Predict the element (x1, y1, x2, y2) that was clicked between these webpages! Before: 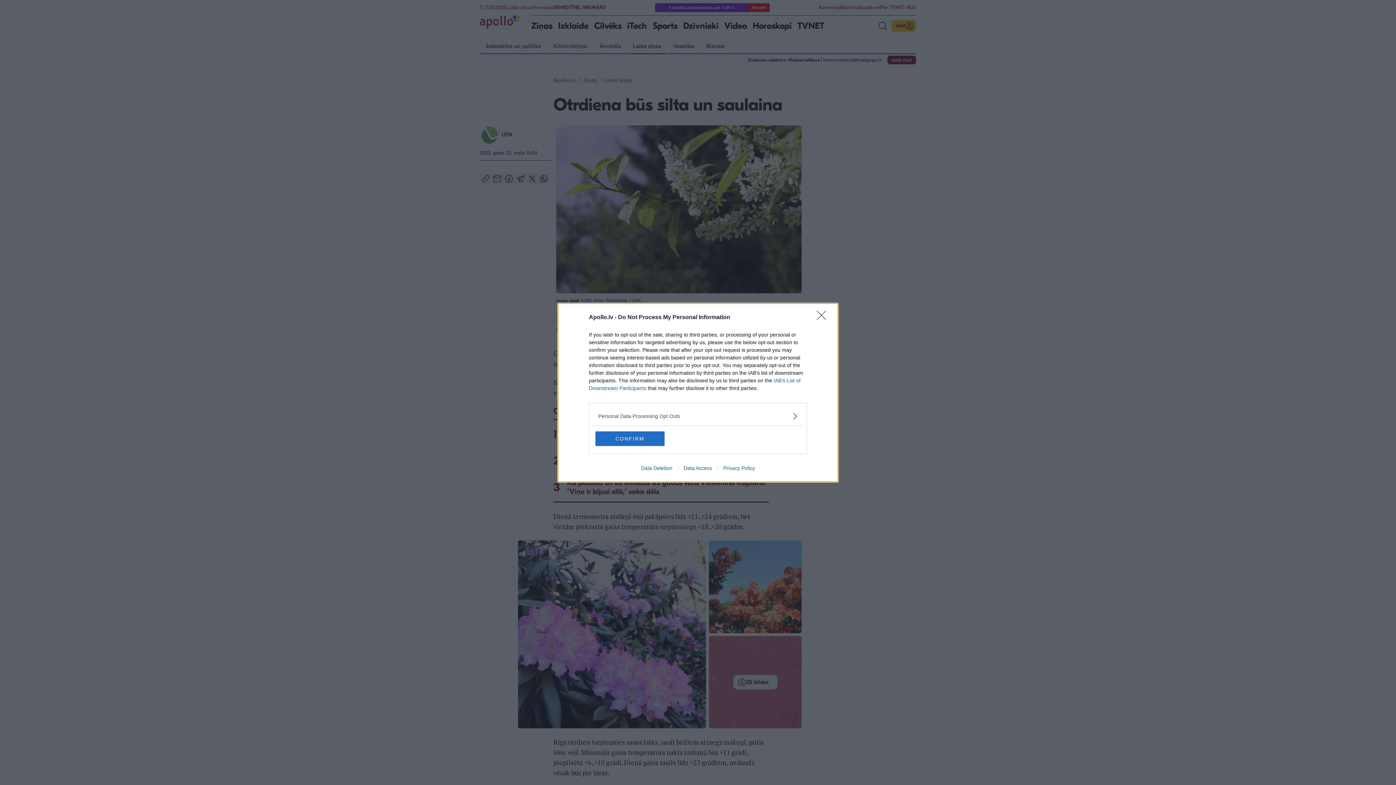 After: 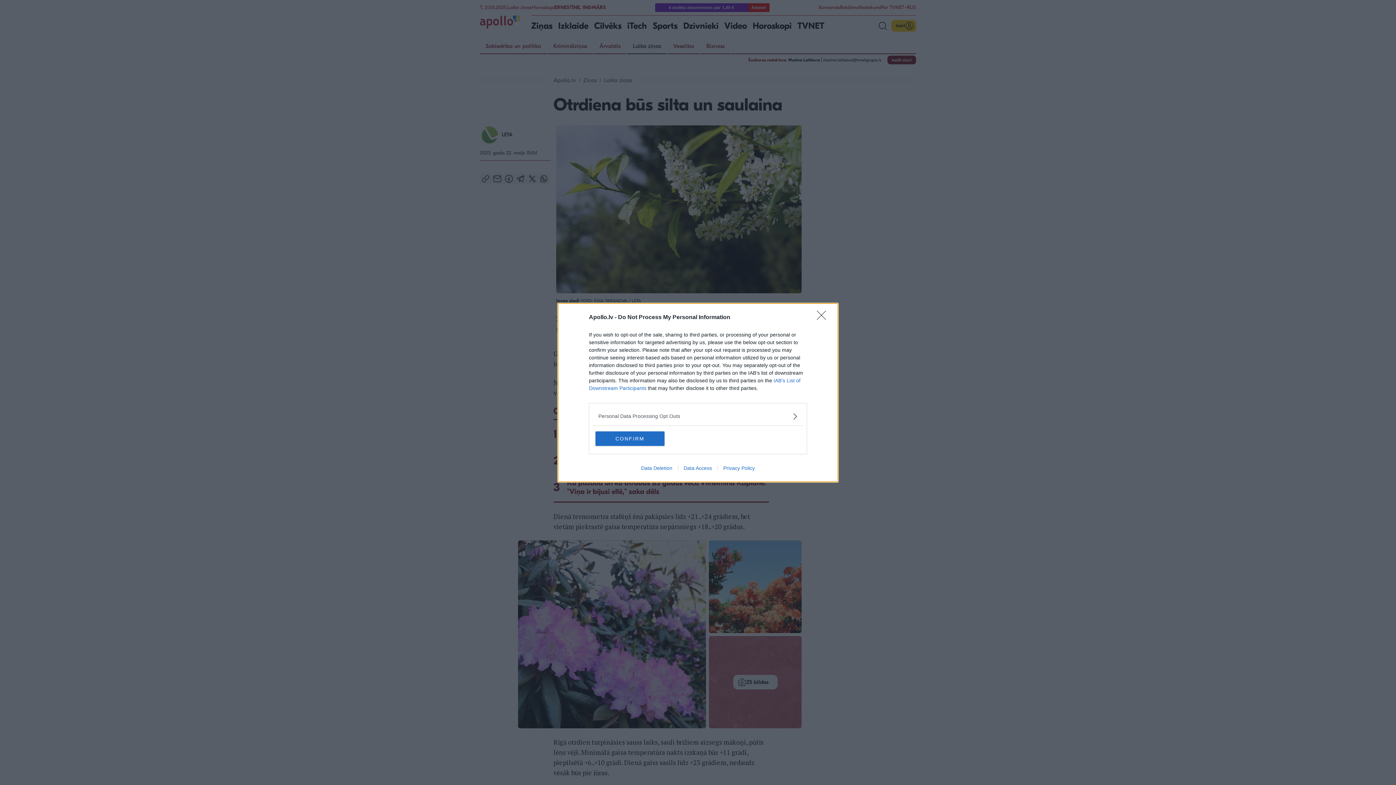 Action: label: Data Deletion bbox: (635, 465, 678, 471)